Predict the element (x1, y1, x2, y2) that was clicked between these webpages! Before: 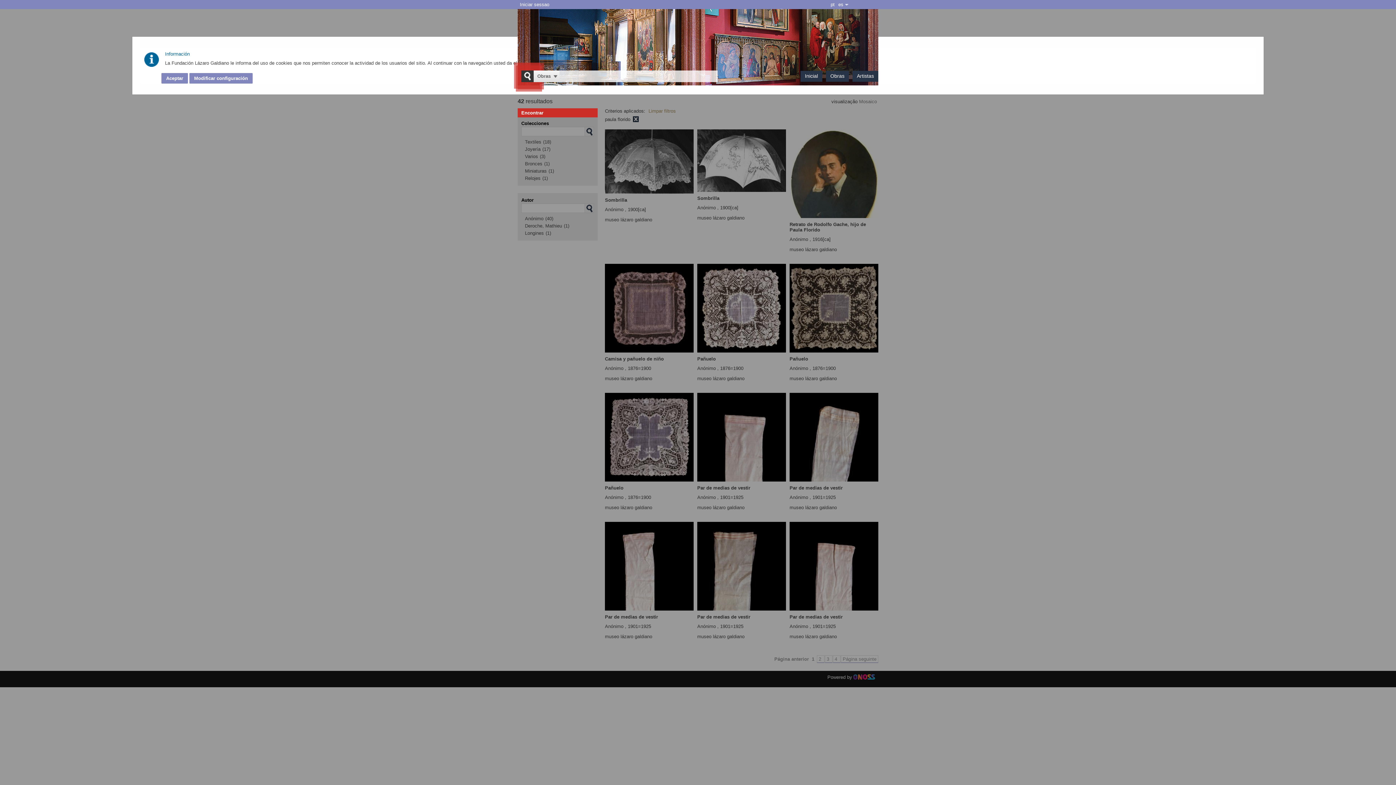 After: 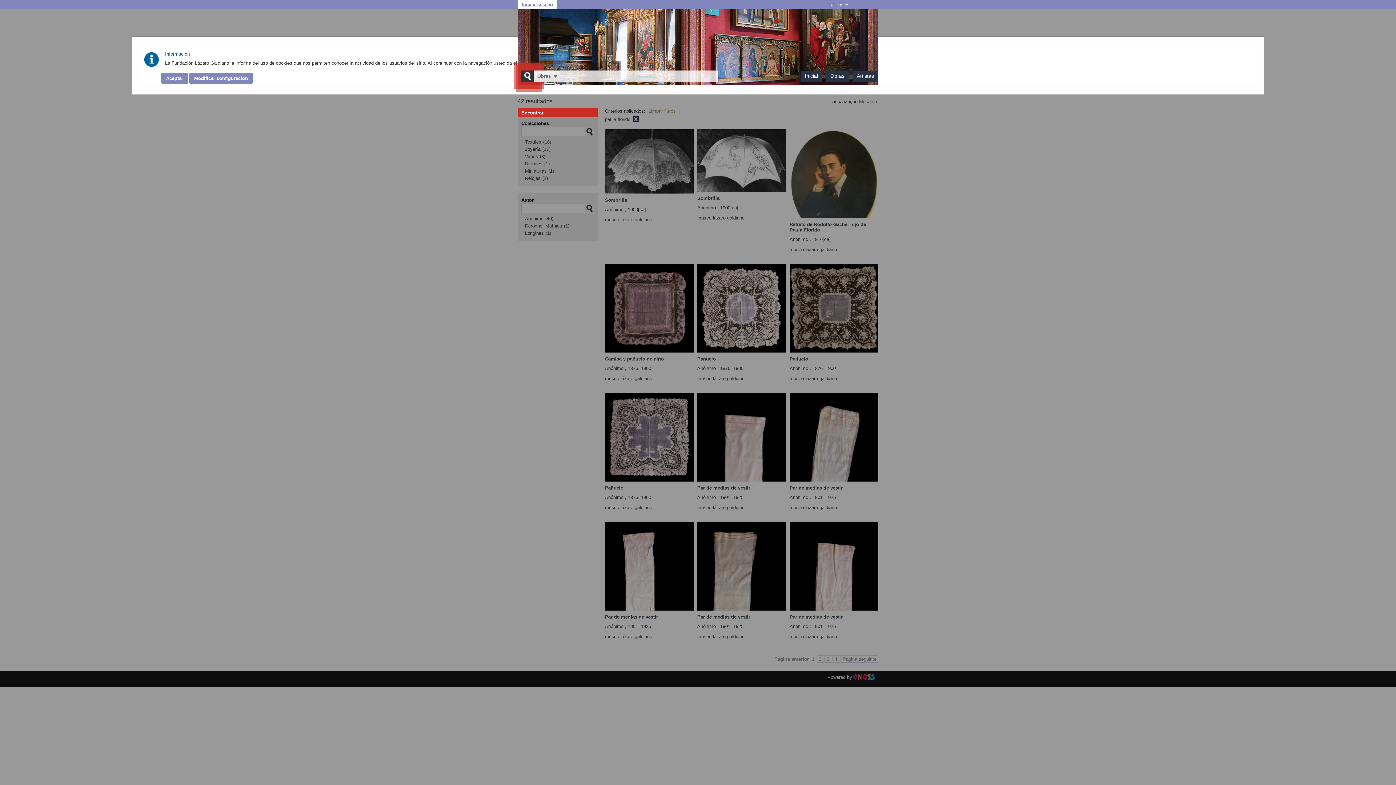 Action: label: Iniciar sessao bbox: (518, 0, 551, 9)